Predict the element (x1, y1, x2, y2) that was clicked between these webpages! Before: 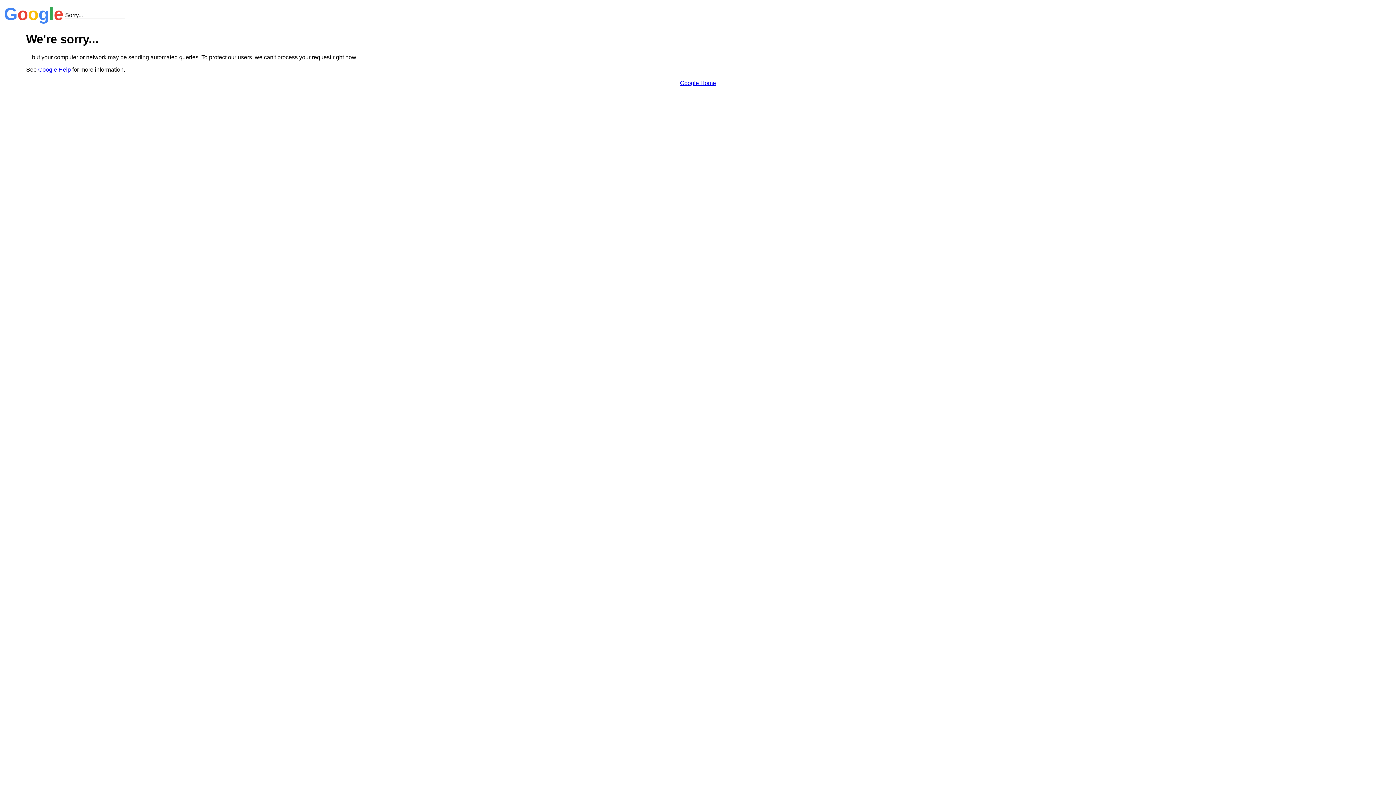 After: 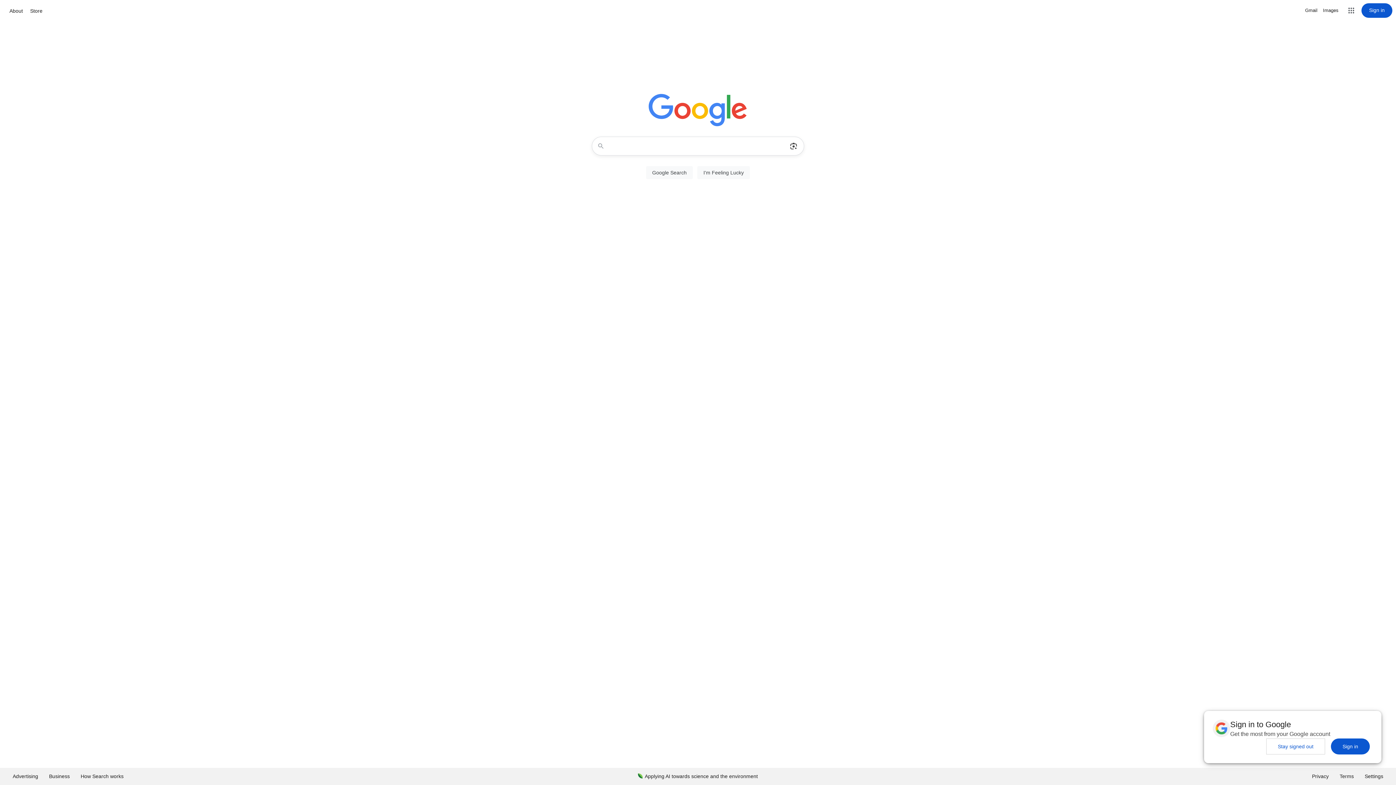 Action: bbox: (680, 79, 716, 86) label: Google Home